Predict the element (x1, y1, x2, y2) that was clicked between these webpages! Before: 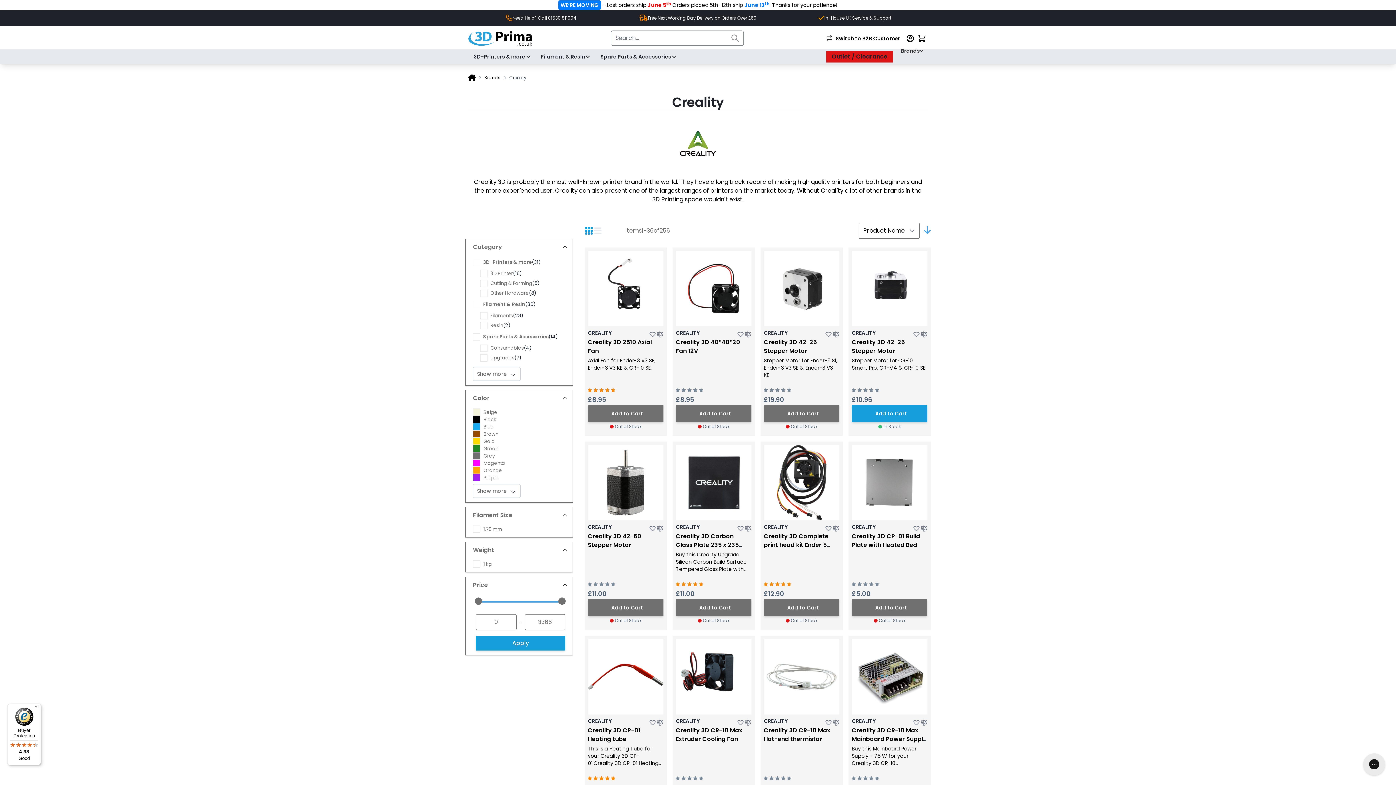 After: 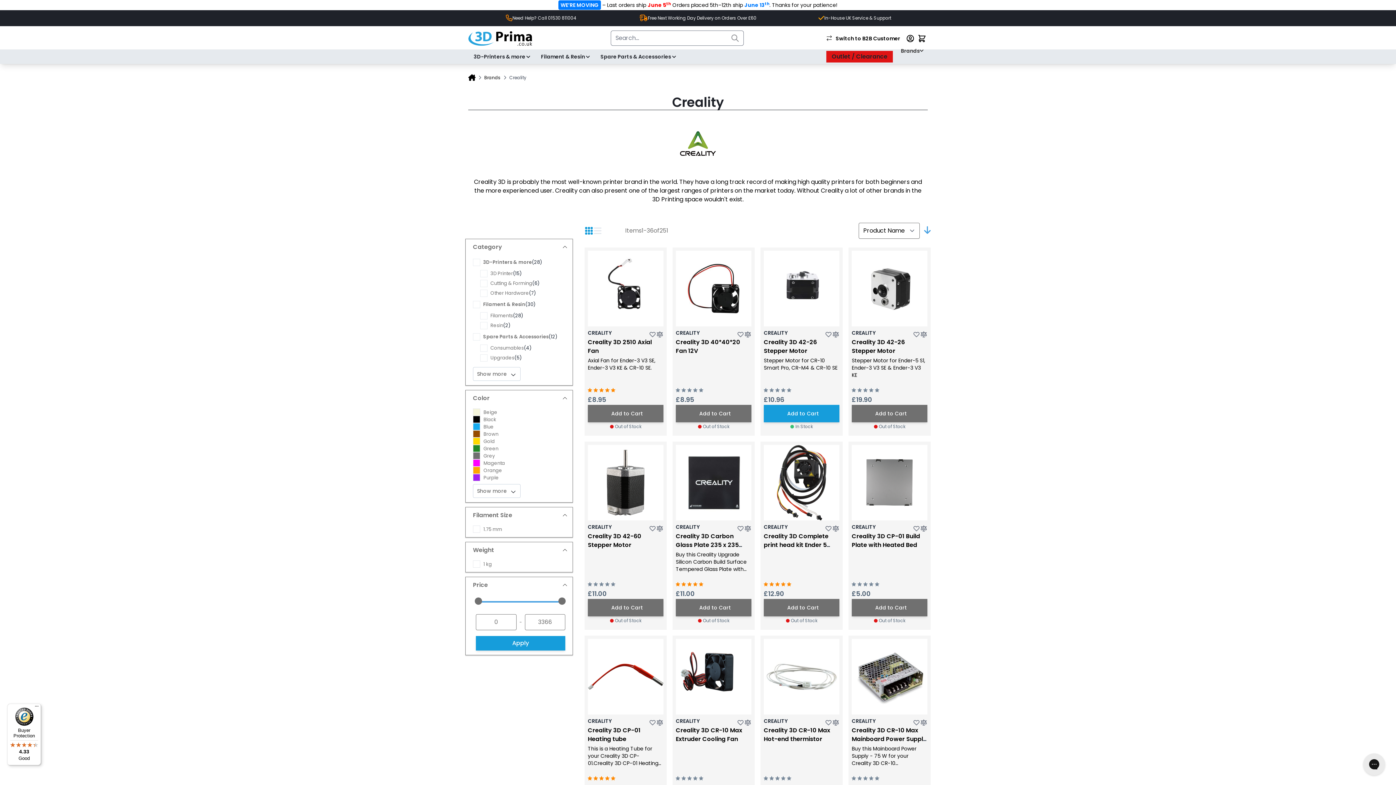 Action: bbox: (473, 452, 568, 459) label: Grey